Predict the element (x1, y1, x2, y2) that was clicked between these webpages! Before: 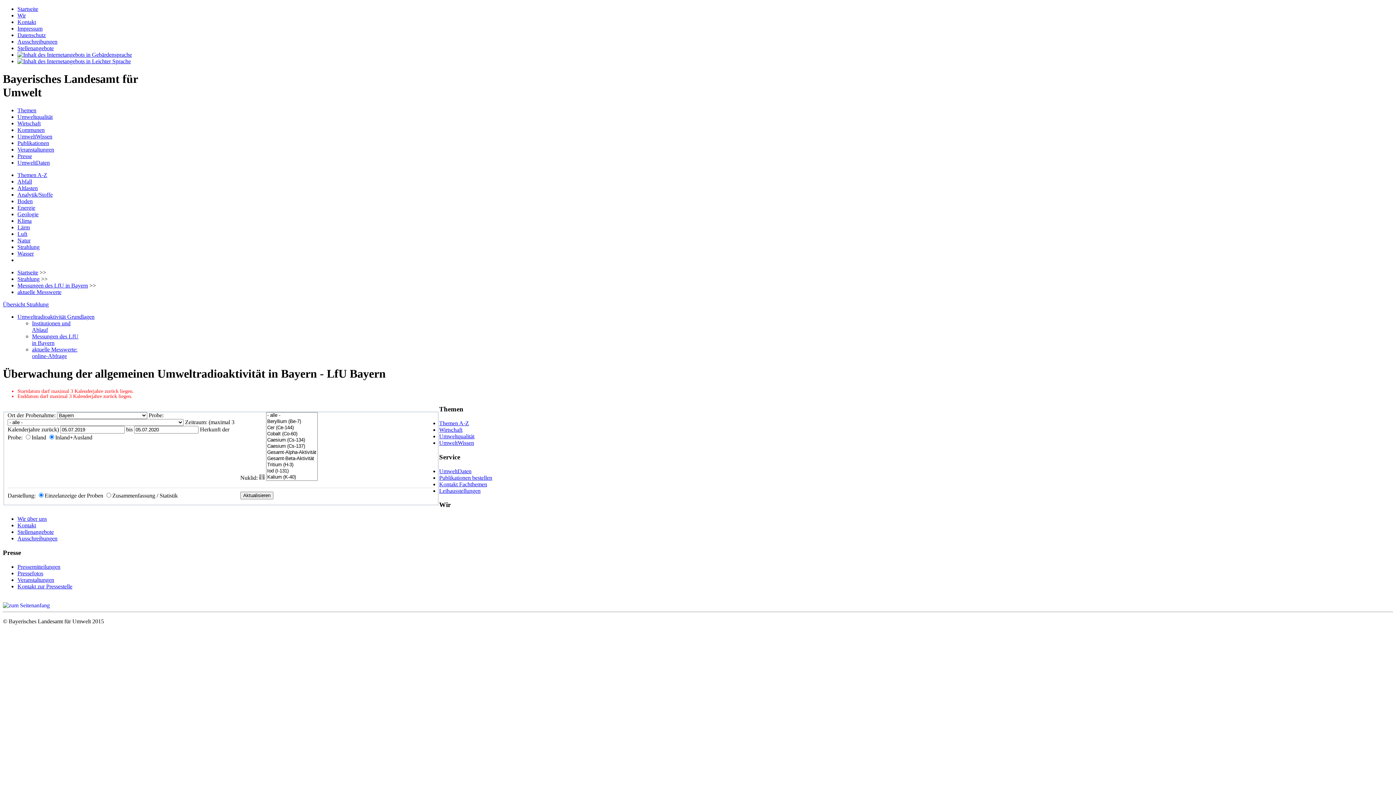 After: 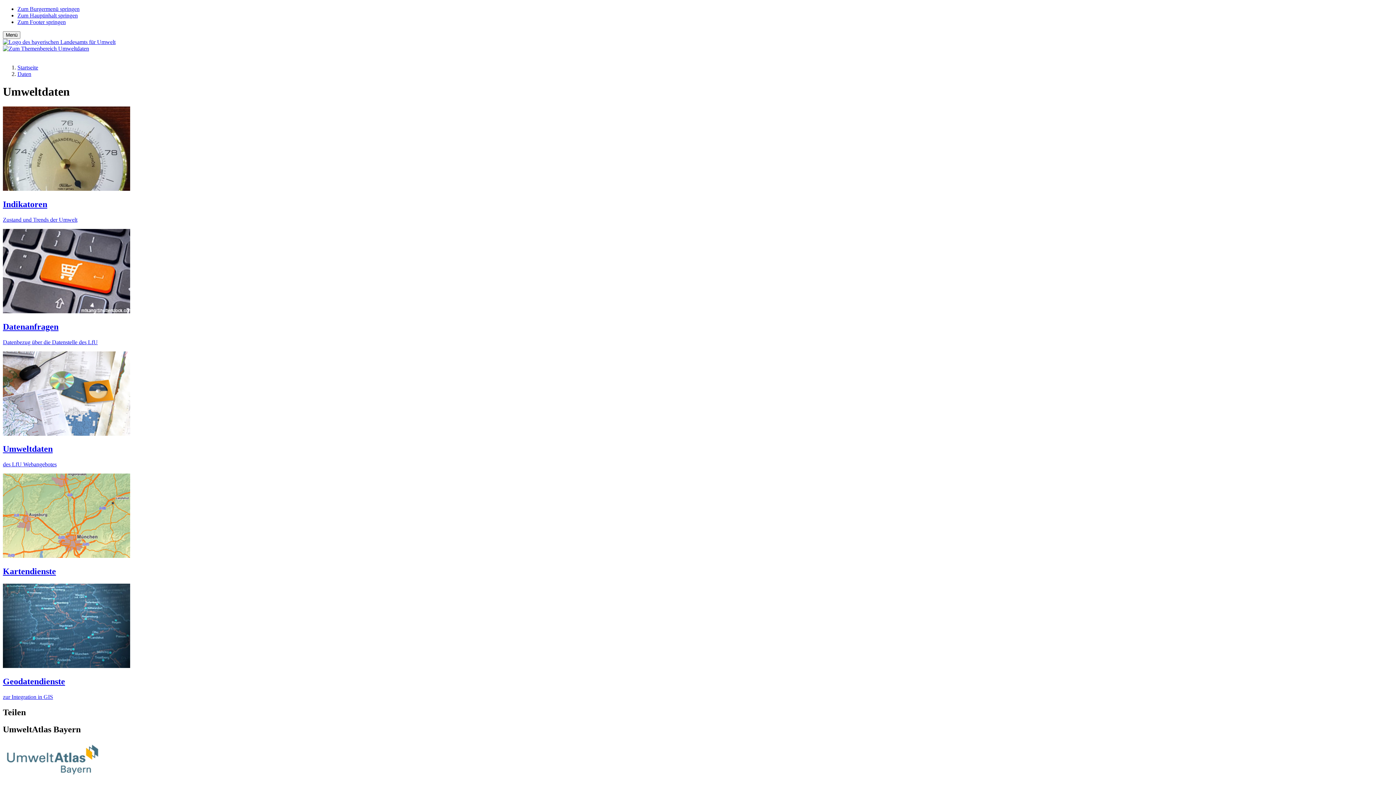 Action: label: UmweltDaten bbox: (17, 159, 49, 165)